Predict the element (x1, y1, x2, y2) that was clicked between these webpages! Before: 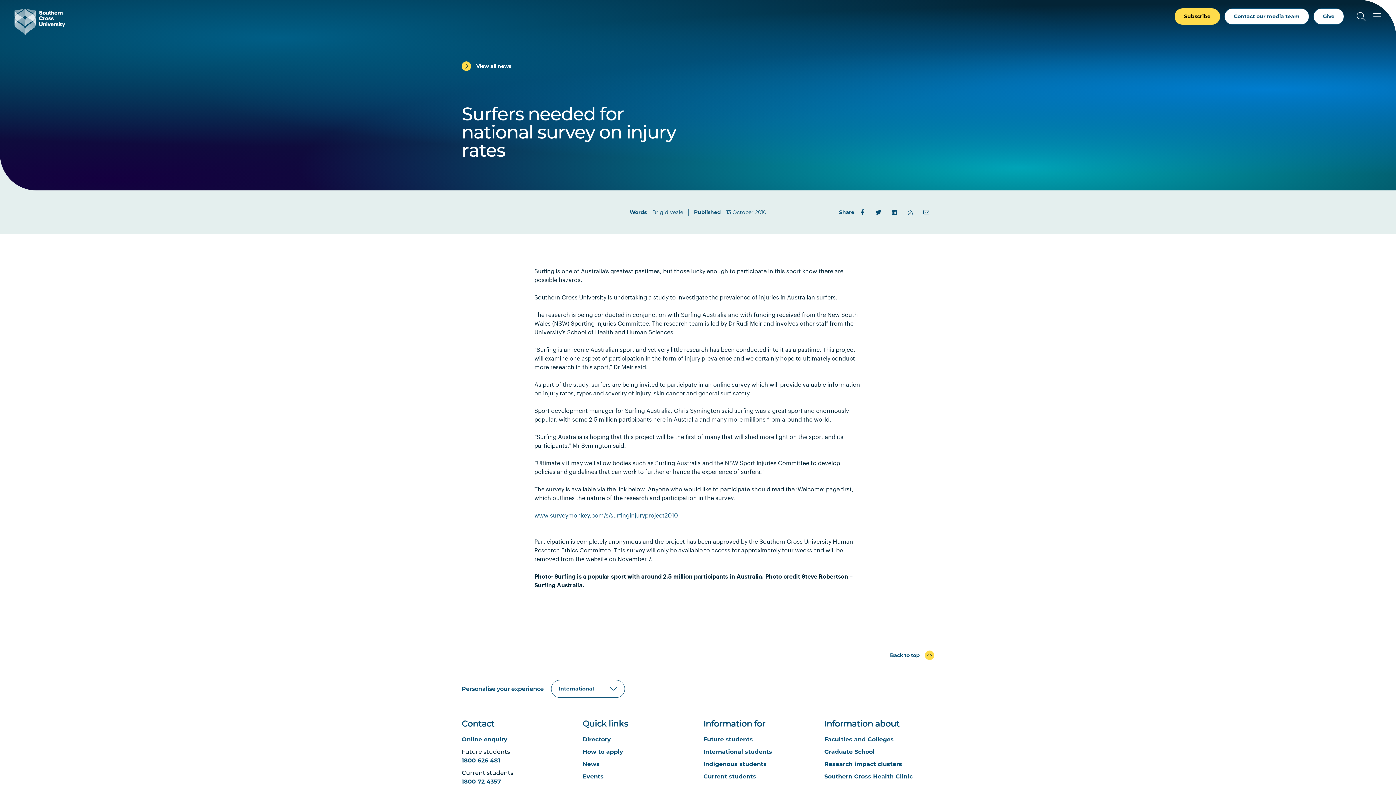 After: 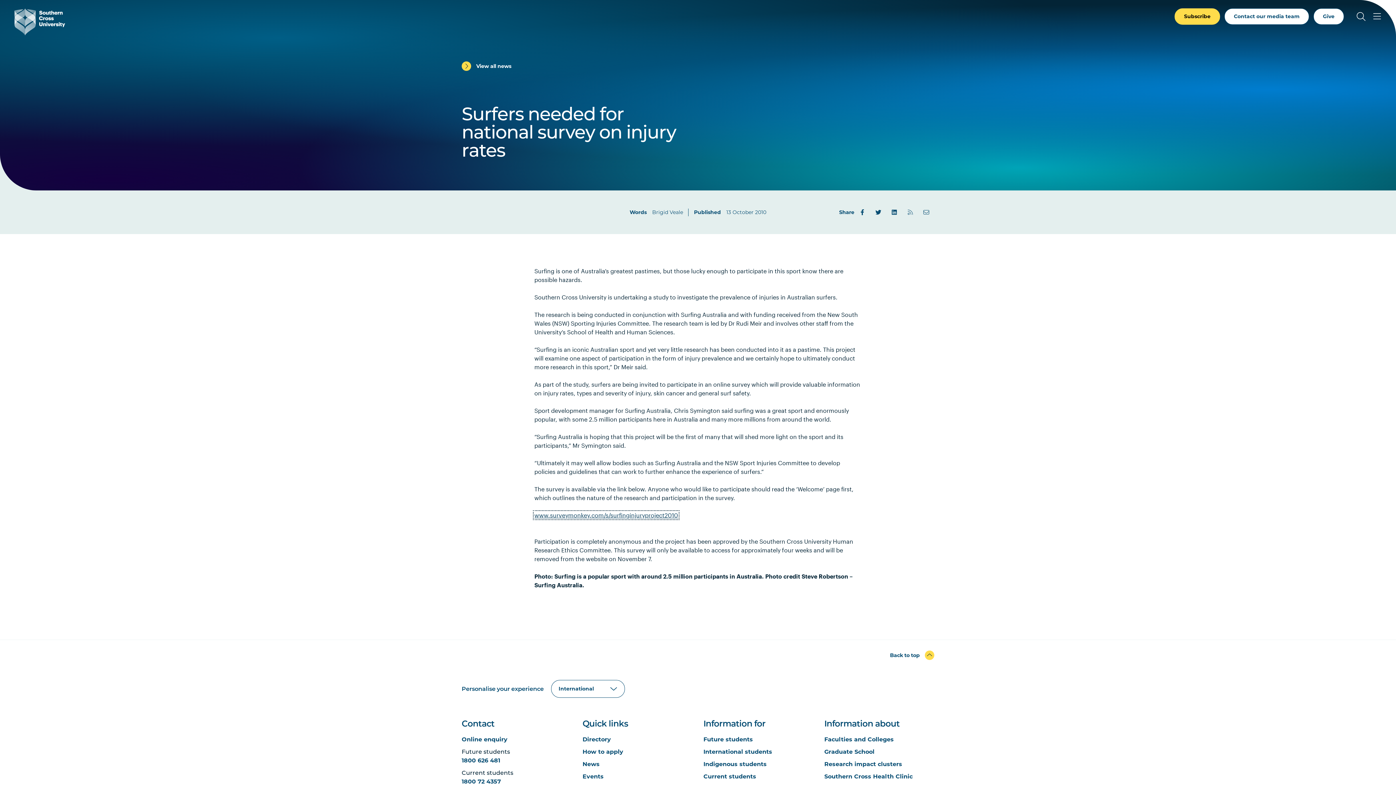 Action: label: www.surveymonkey.com/s/surfinginjuryproject2010
 bbox: (534, 512, 678, 518)